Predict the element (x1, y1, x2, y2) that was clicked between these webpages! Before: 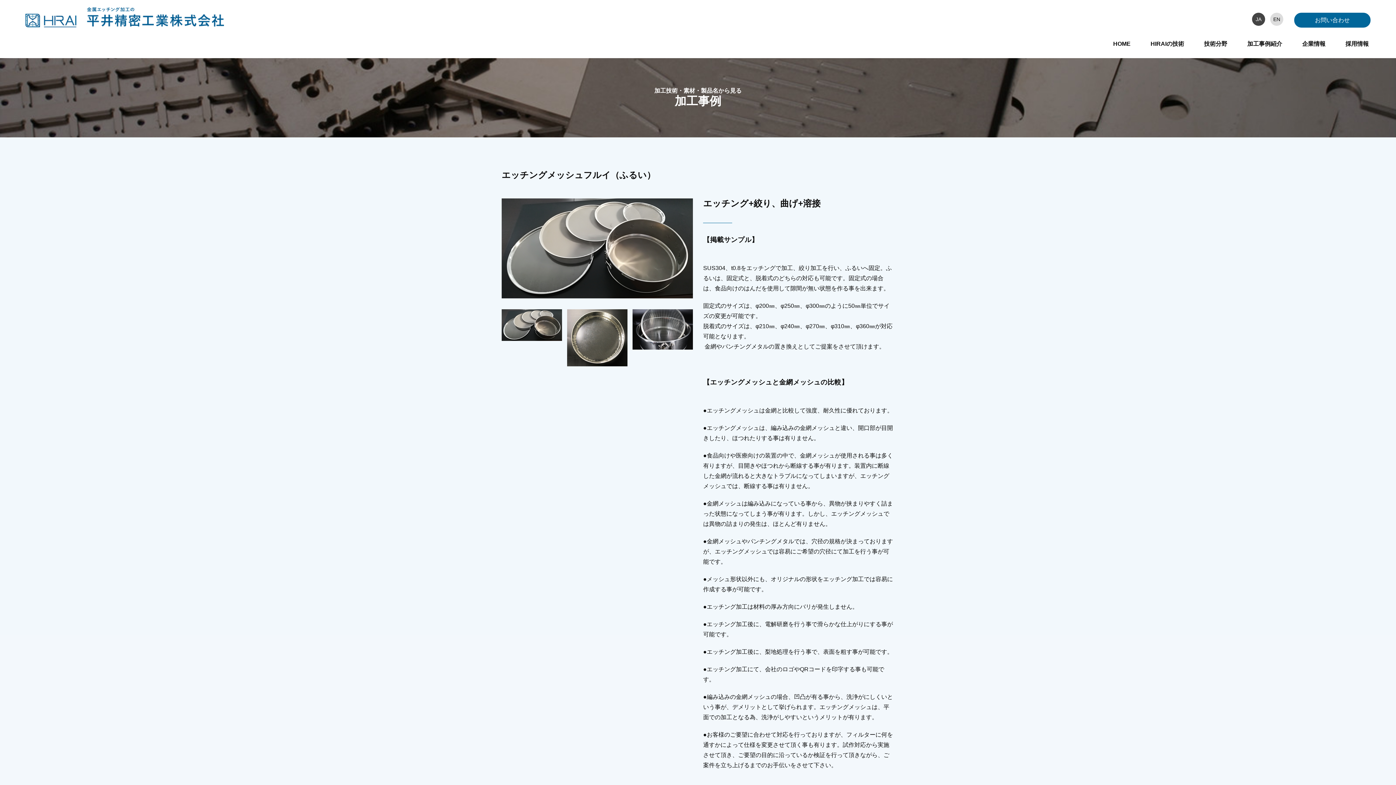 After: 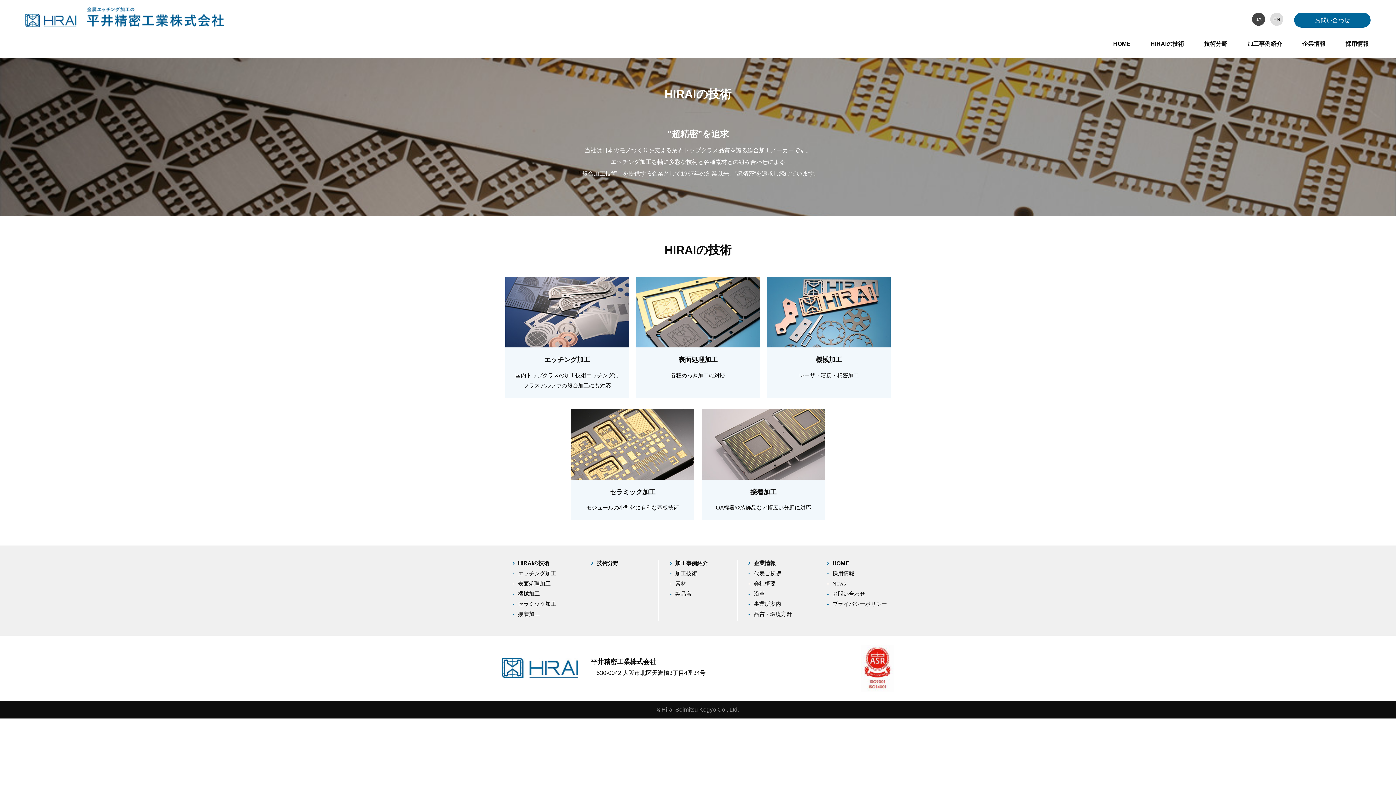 Action: label: HIRAIの技術 bbox: (1149, 38, 1186, 49)